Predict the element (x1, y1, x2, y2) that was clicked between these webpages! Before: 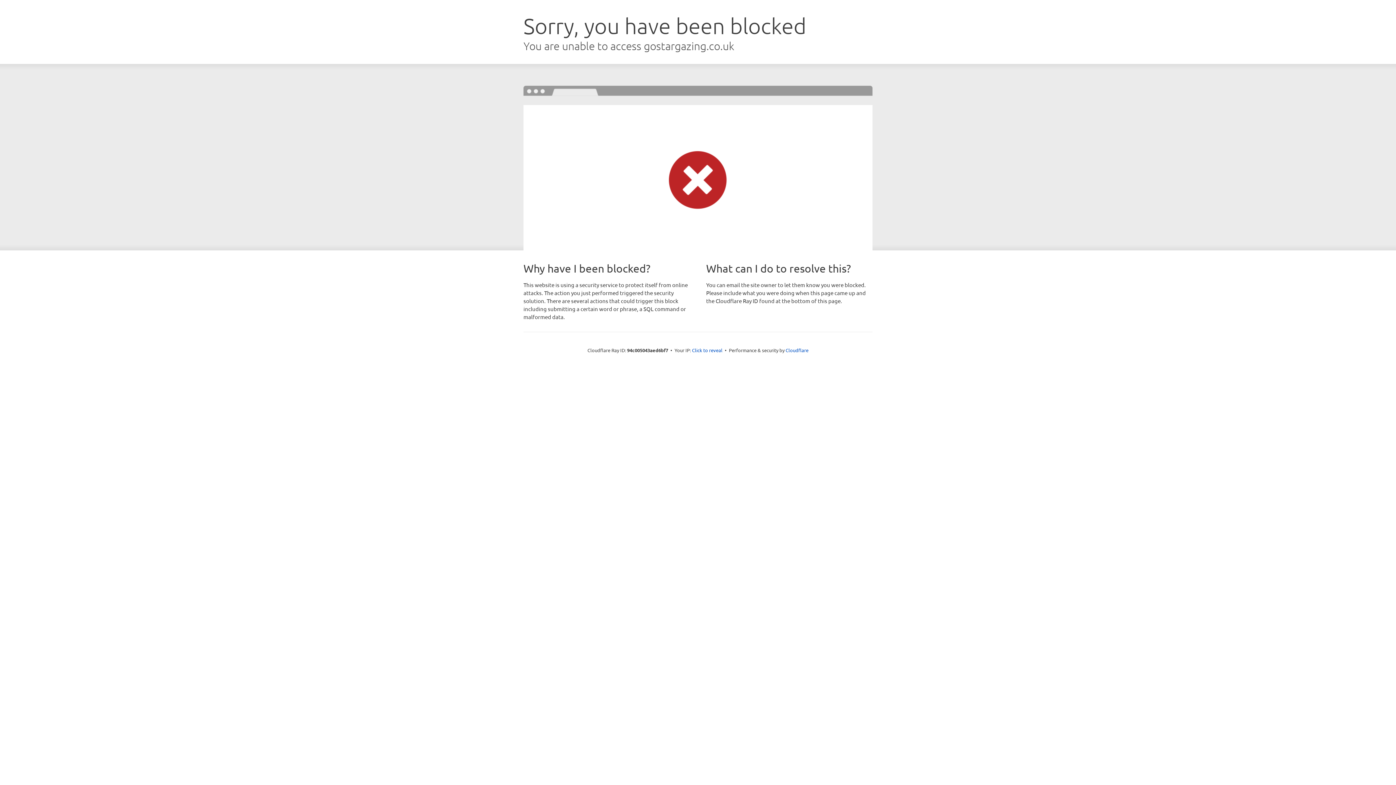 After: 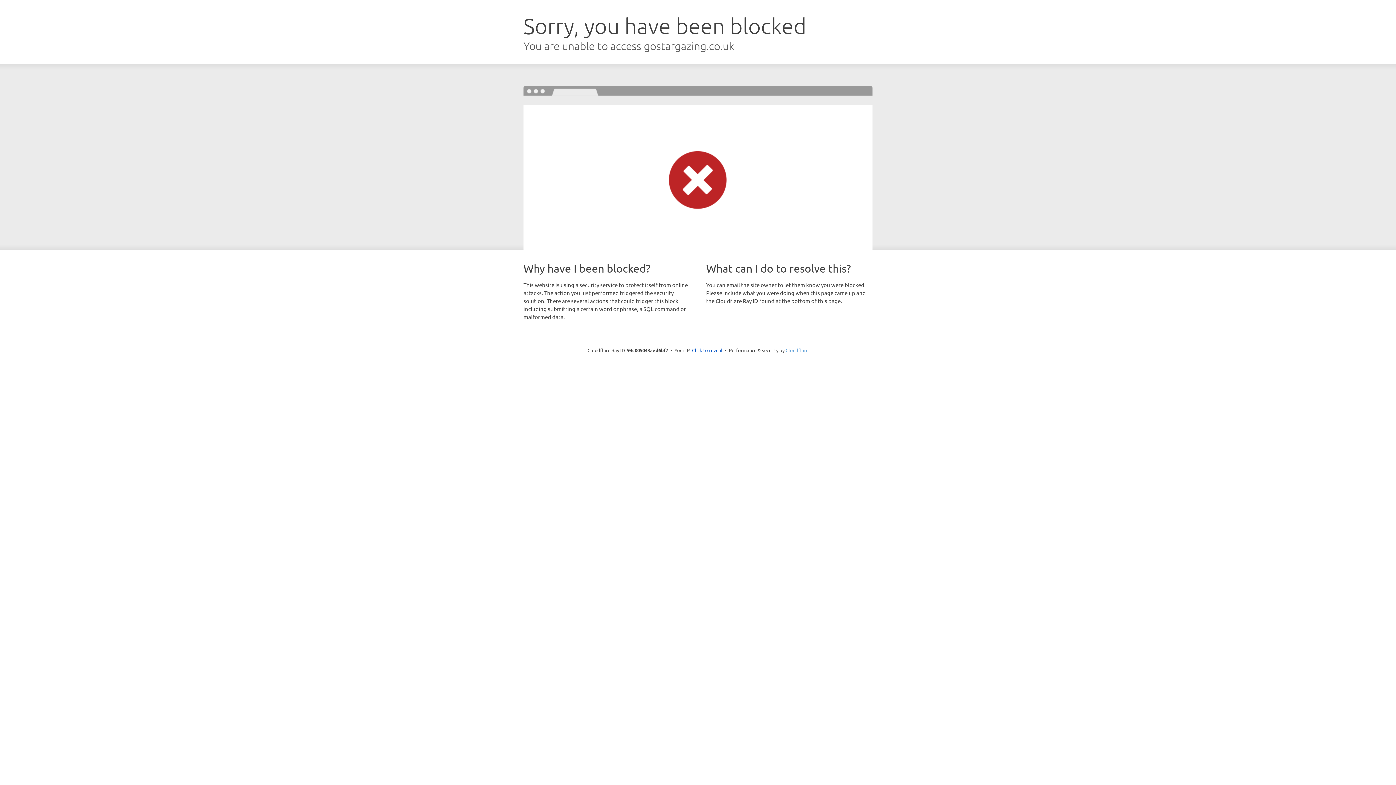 Action: bbox: (785, 347, 808, 353) label: Cloudflare